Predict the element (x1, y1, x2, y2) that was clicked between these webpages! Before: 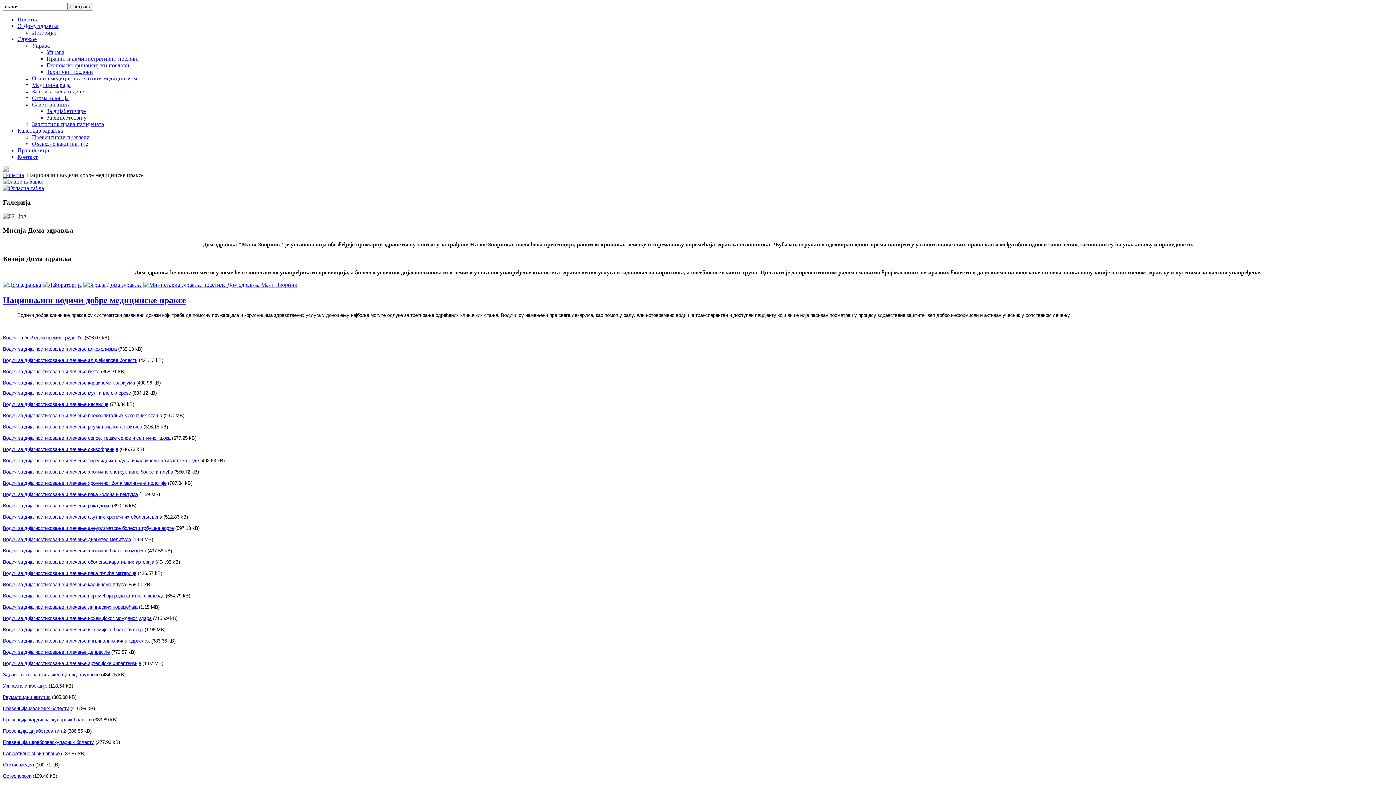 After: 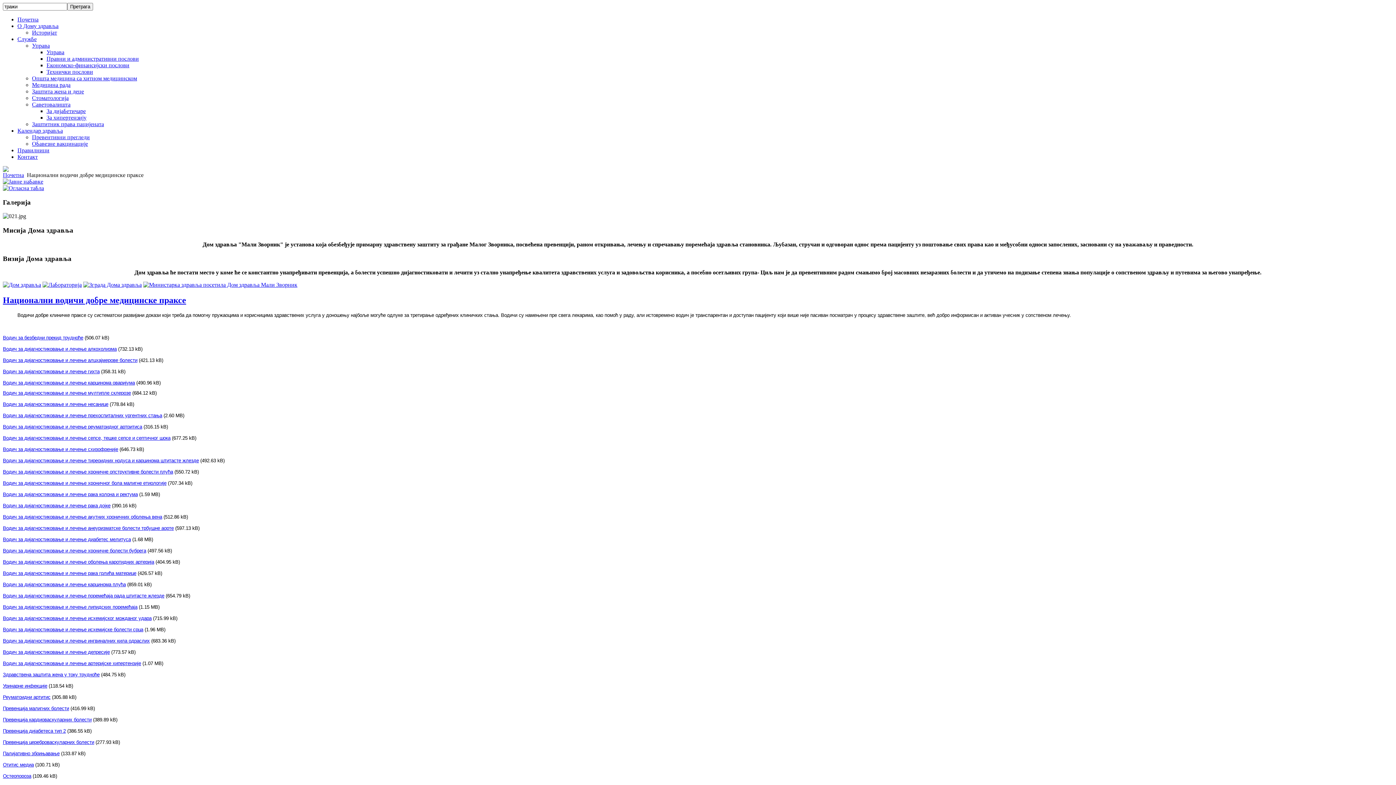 Action: bbox: (2, 559, 154, 565) label: Водич за дијагностиковање и лечење оболења каротидних артерија